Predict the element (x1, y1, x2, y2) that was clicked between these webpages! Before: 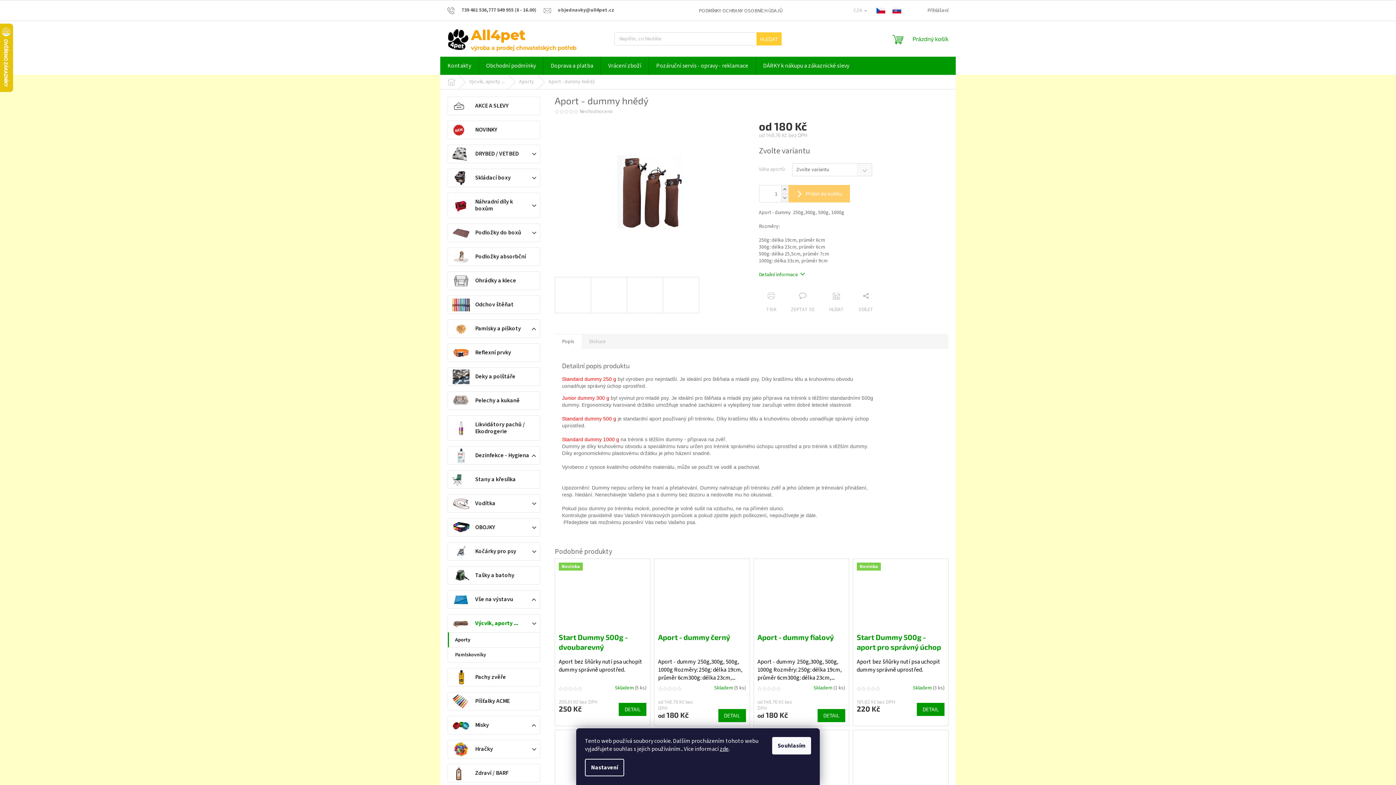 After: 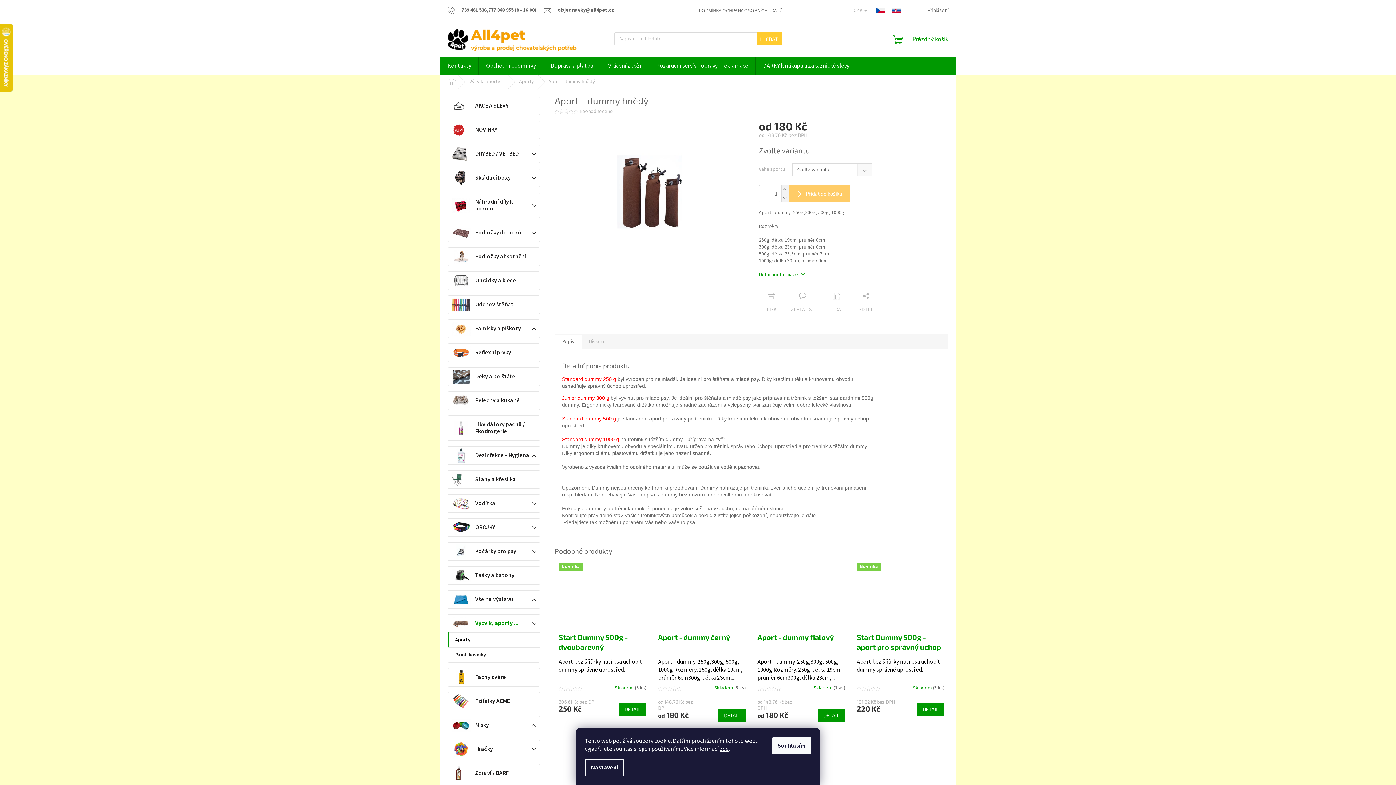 Action: label: Snížit množství o 1 bbox: (781, 193, 788, 202)